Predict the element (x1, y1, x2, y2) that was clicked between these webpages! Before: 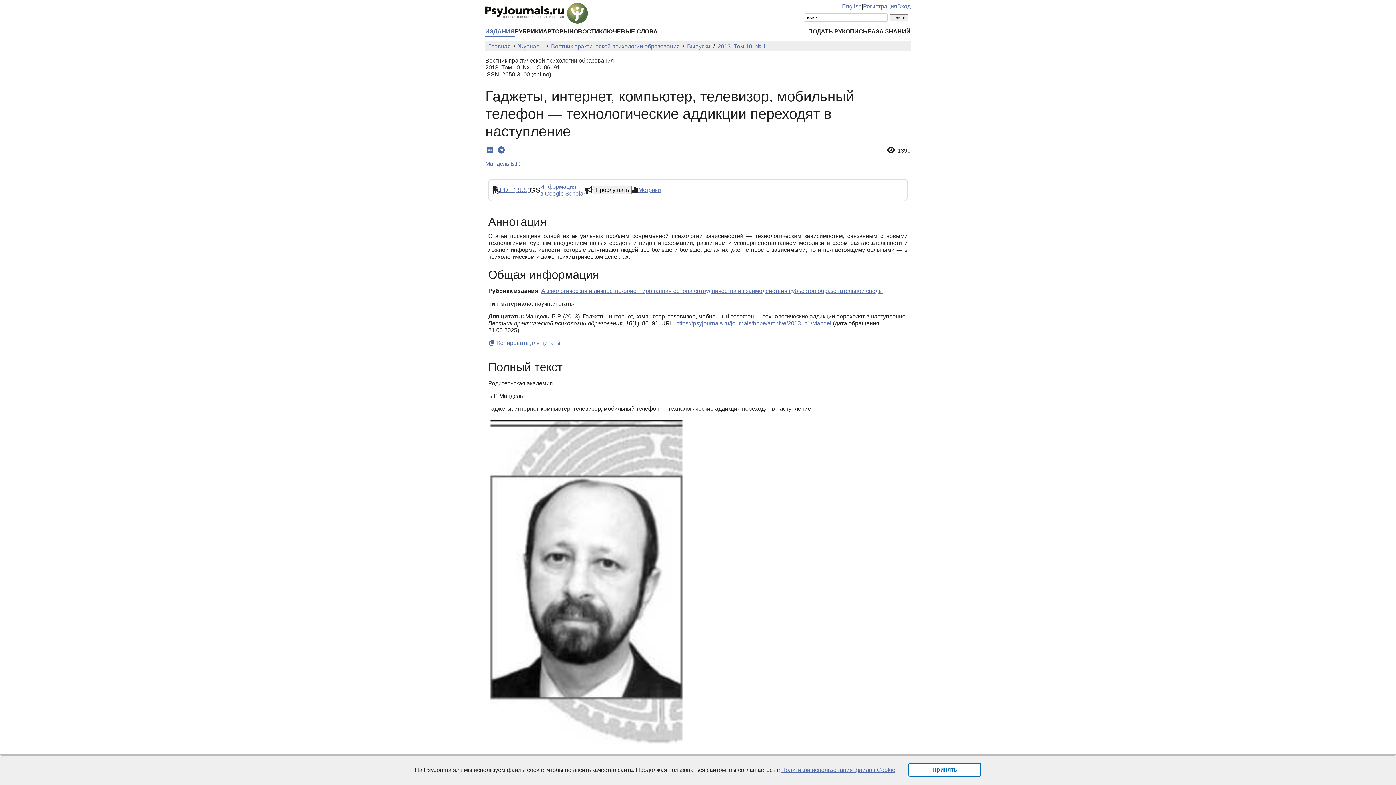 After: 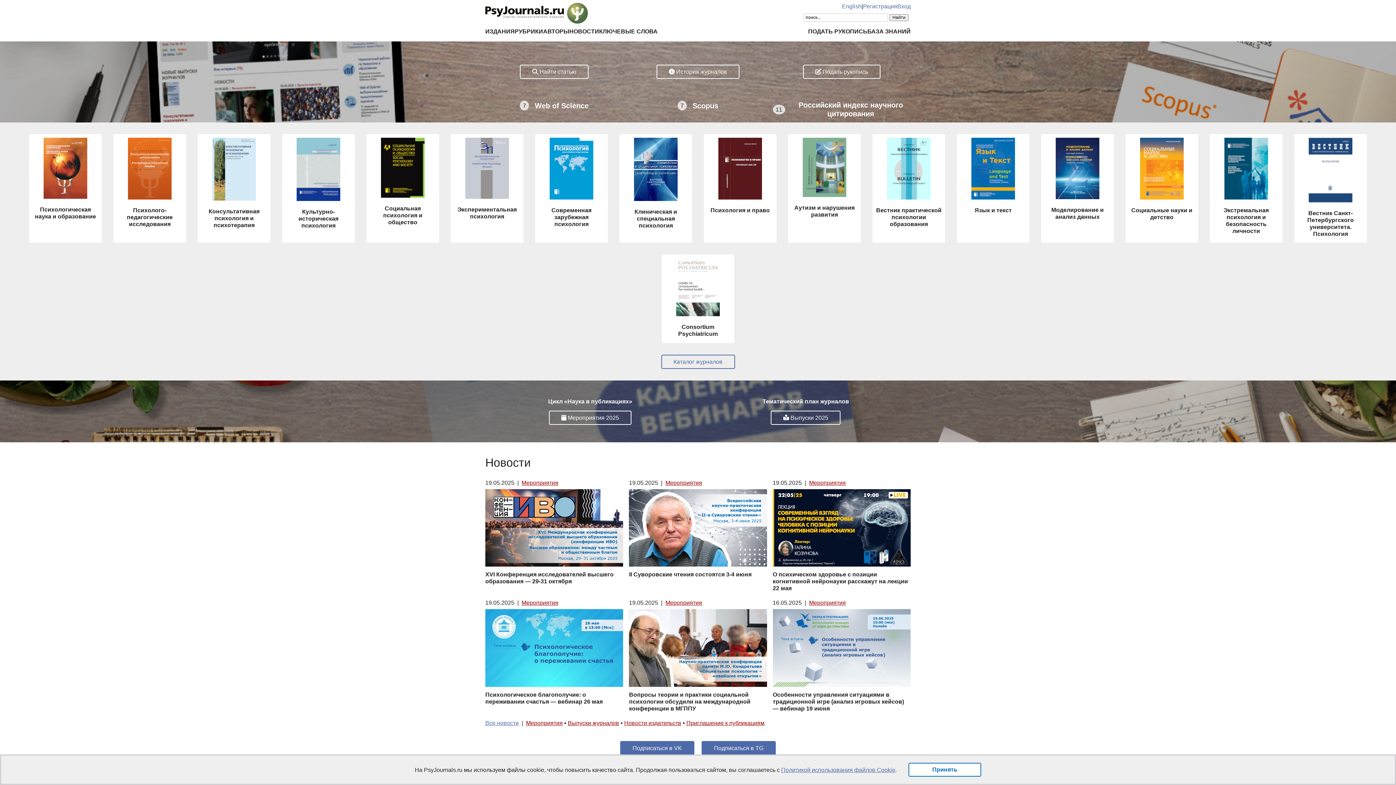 Action: label: Главная bbox: (488, 43, 510, 49)